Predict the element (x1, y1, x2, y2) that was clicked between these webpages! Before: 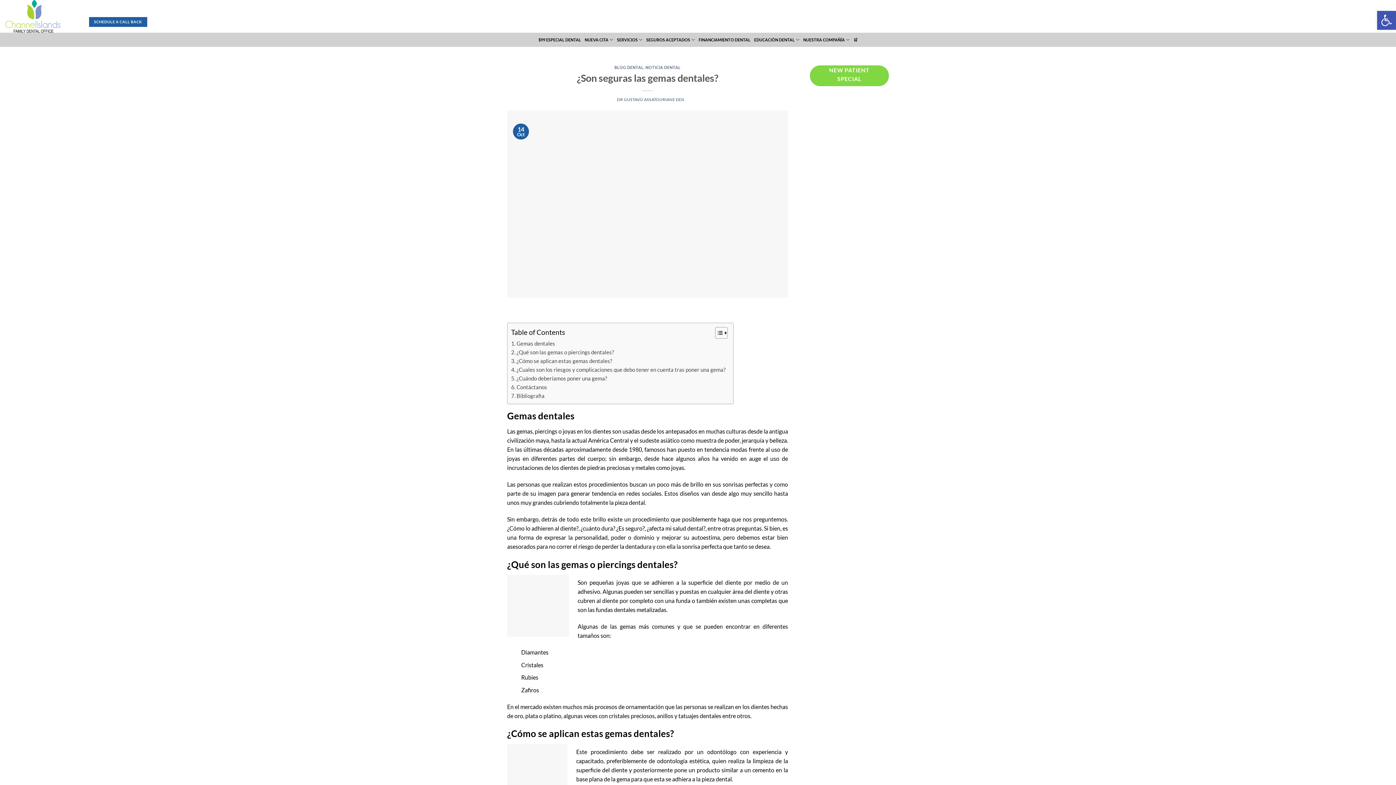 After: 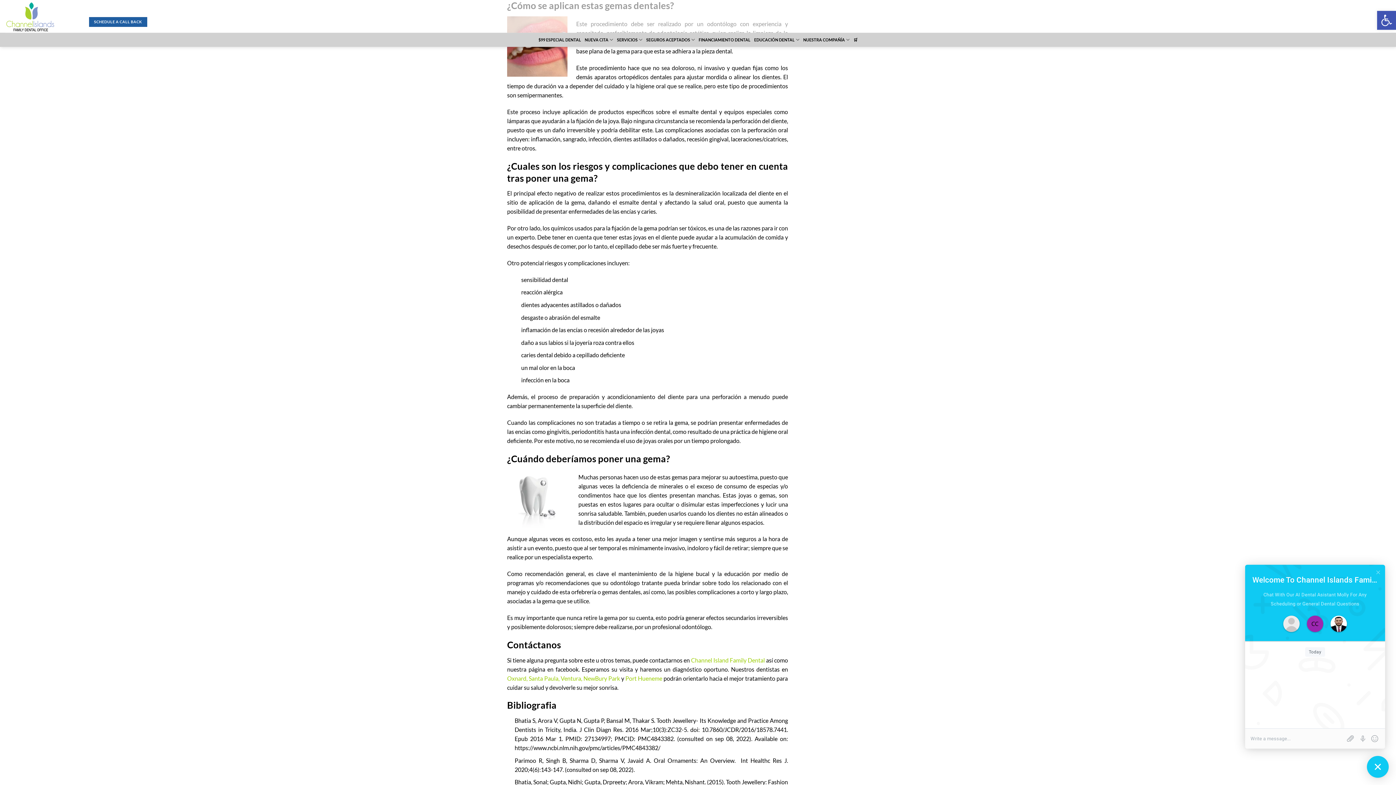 Action: bbox: (511, 356, 612, 365) label: ¿Cómo se aplican estas gemas dentales?